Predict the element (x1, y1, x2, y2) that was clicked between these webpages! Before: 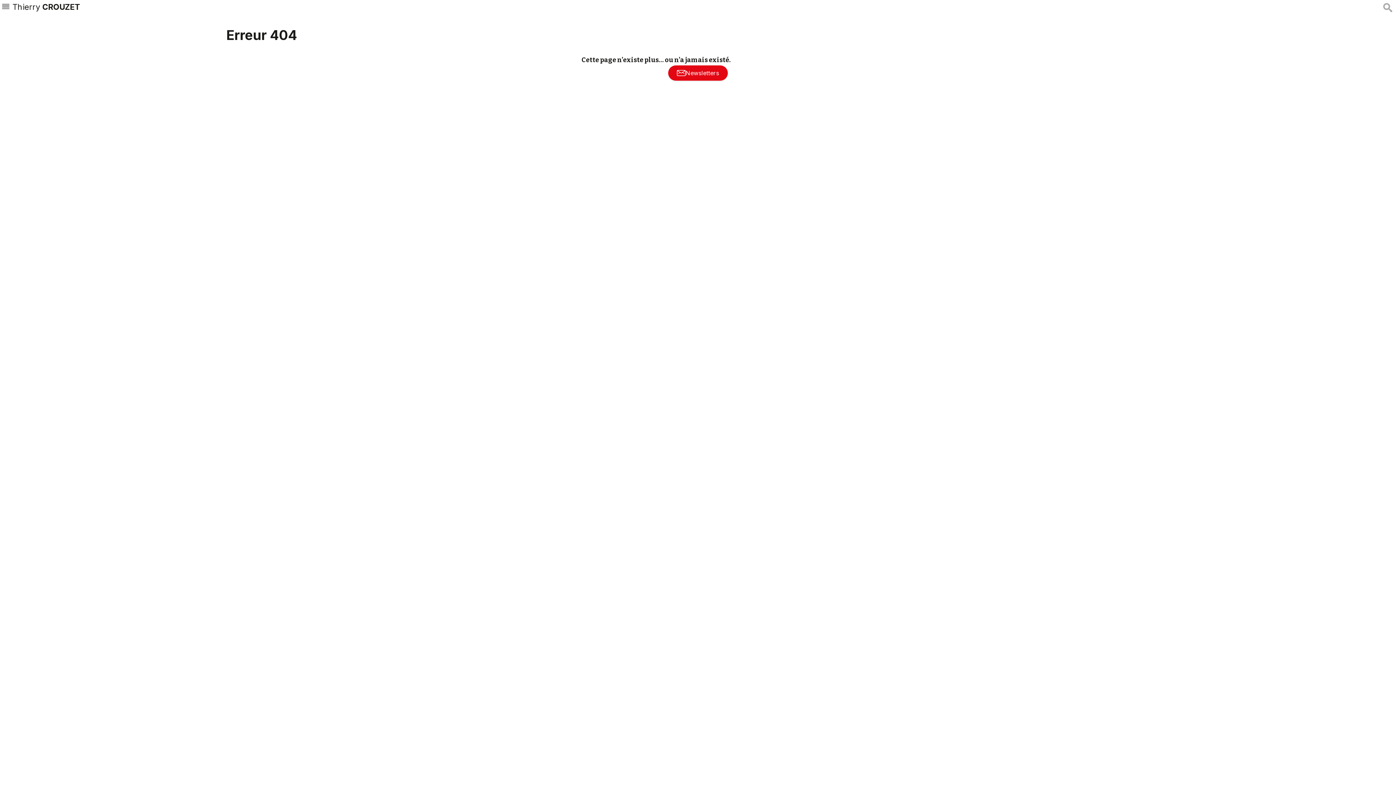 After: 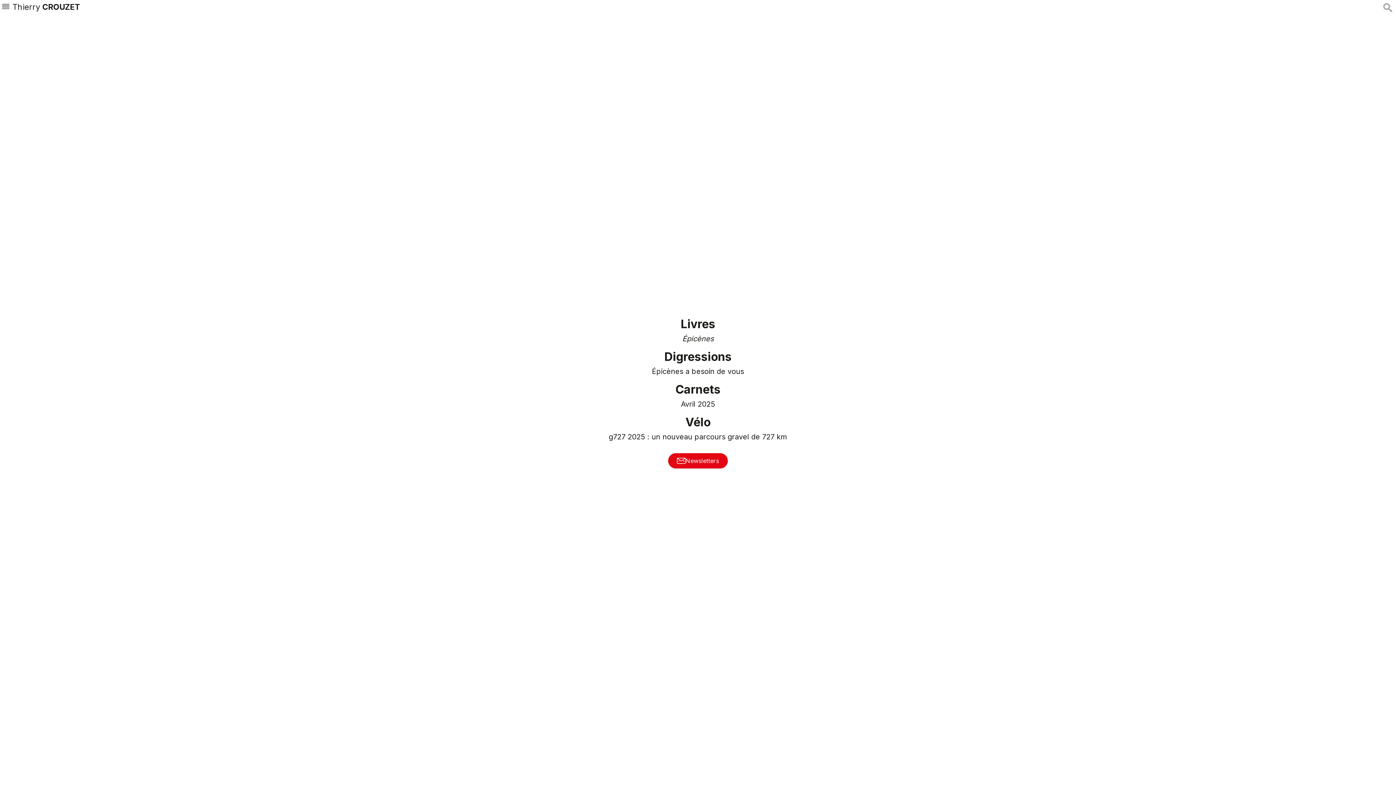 Action: bbox: (12, 1, 80, 11) label: Thierry CROUZET